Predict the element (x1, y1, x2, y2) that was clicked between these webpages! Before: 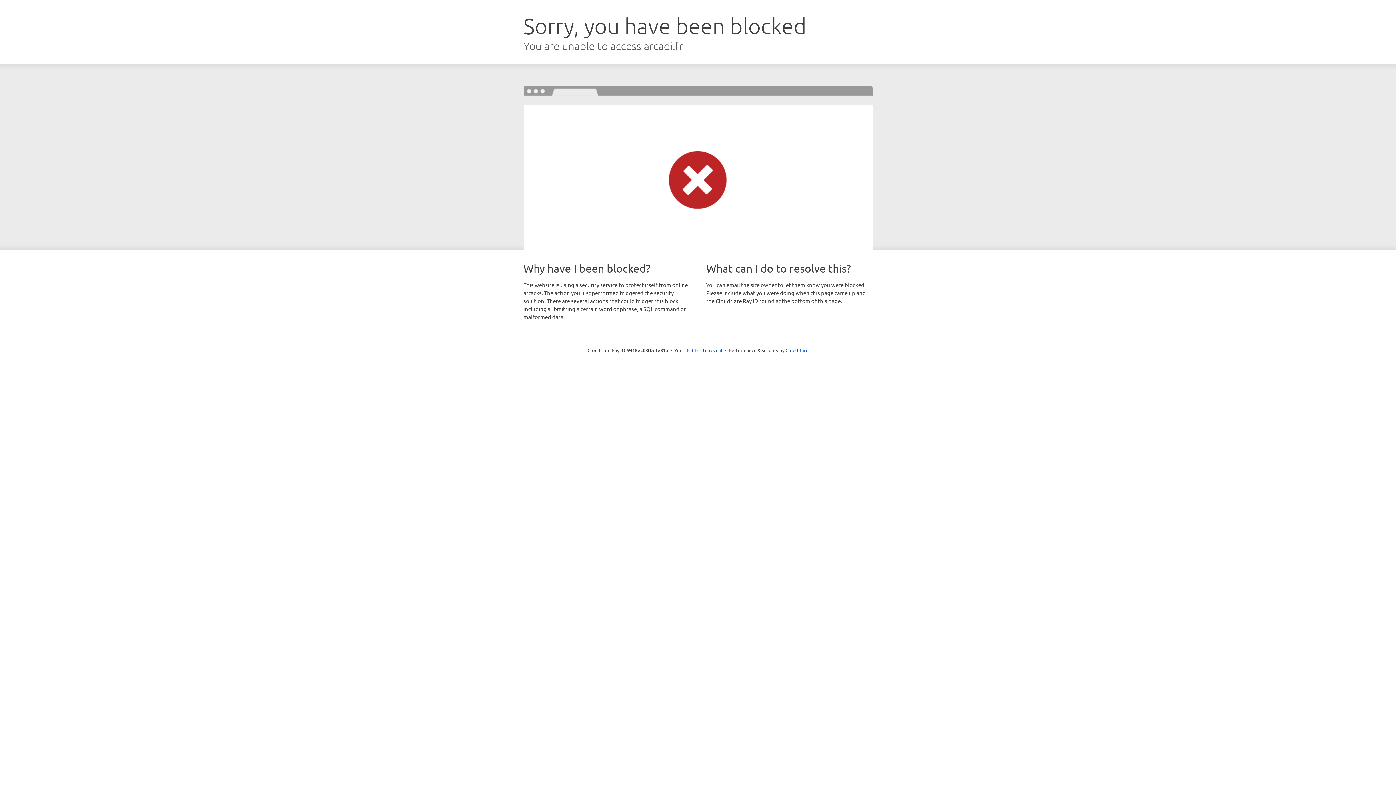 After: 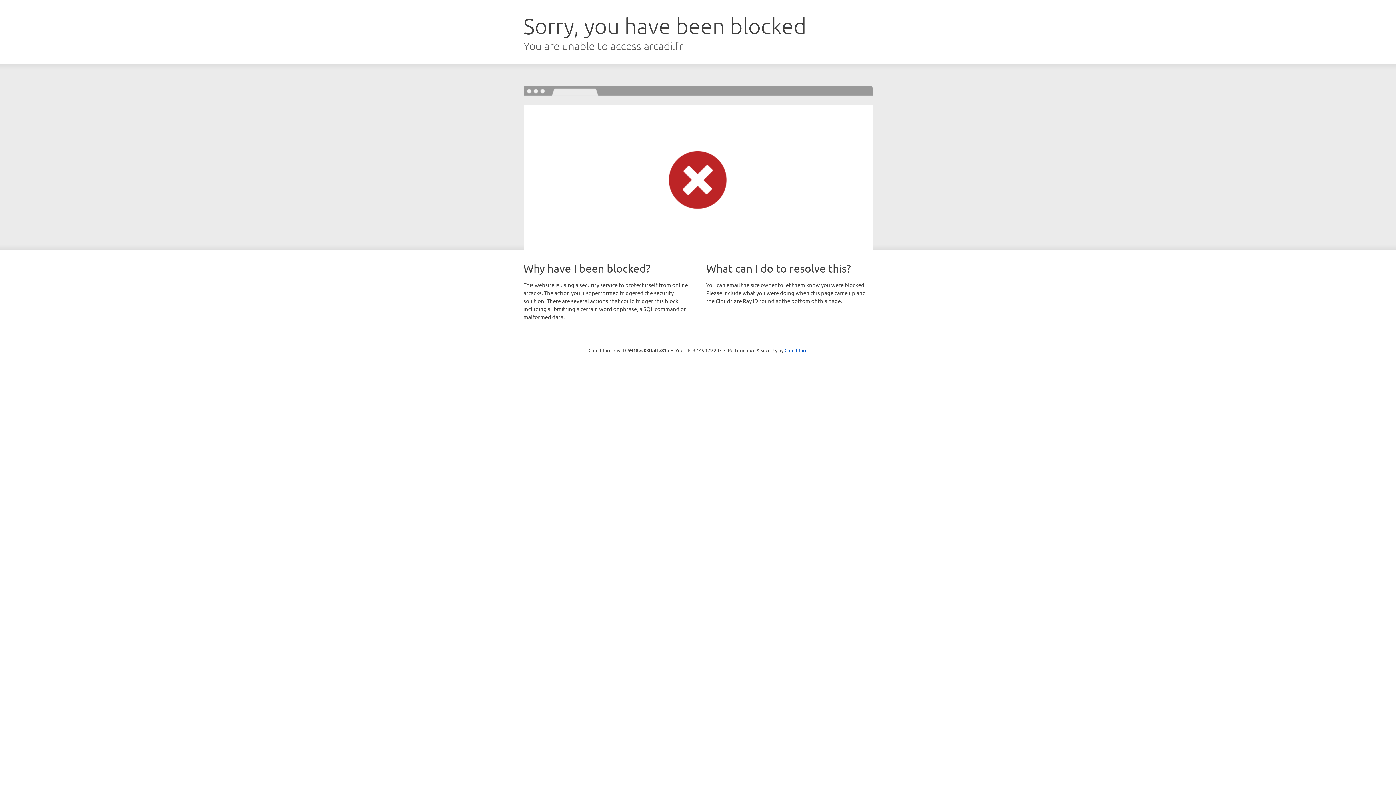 Action: label: Click to reveal bbox: (692, 346, 722, 353)